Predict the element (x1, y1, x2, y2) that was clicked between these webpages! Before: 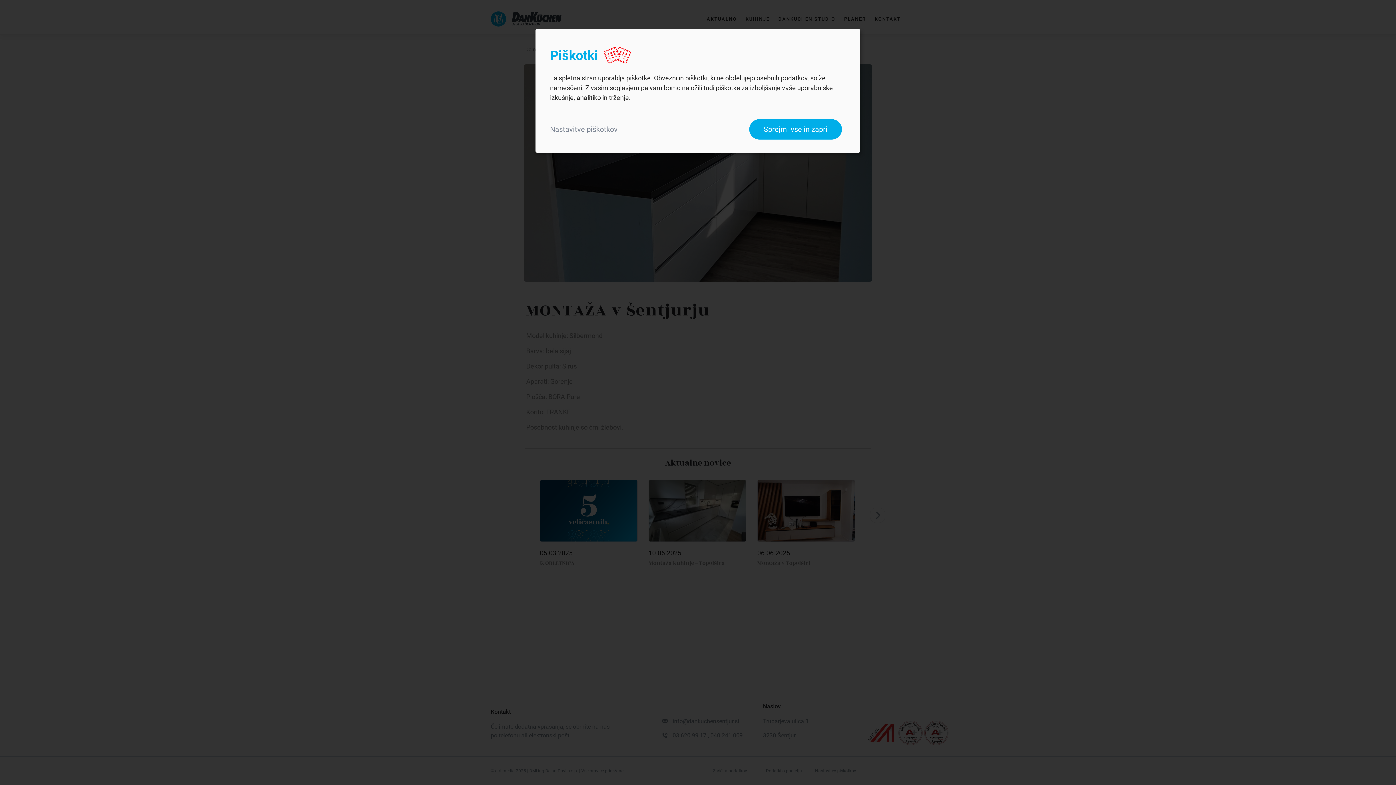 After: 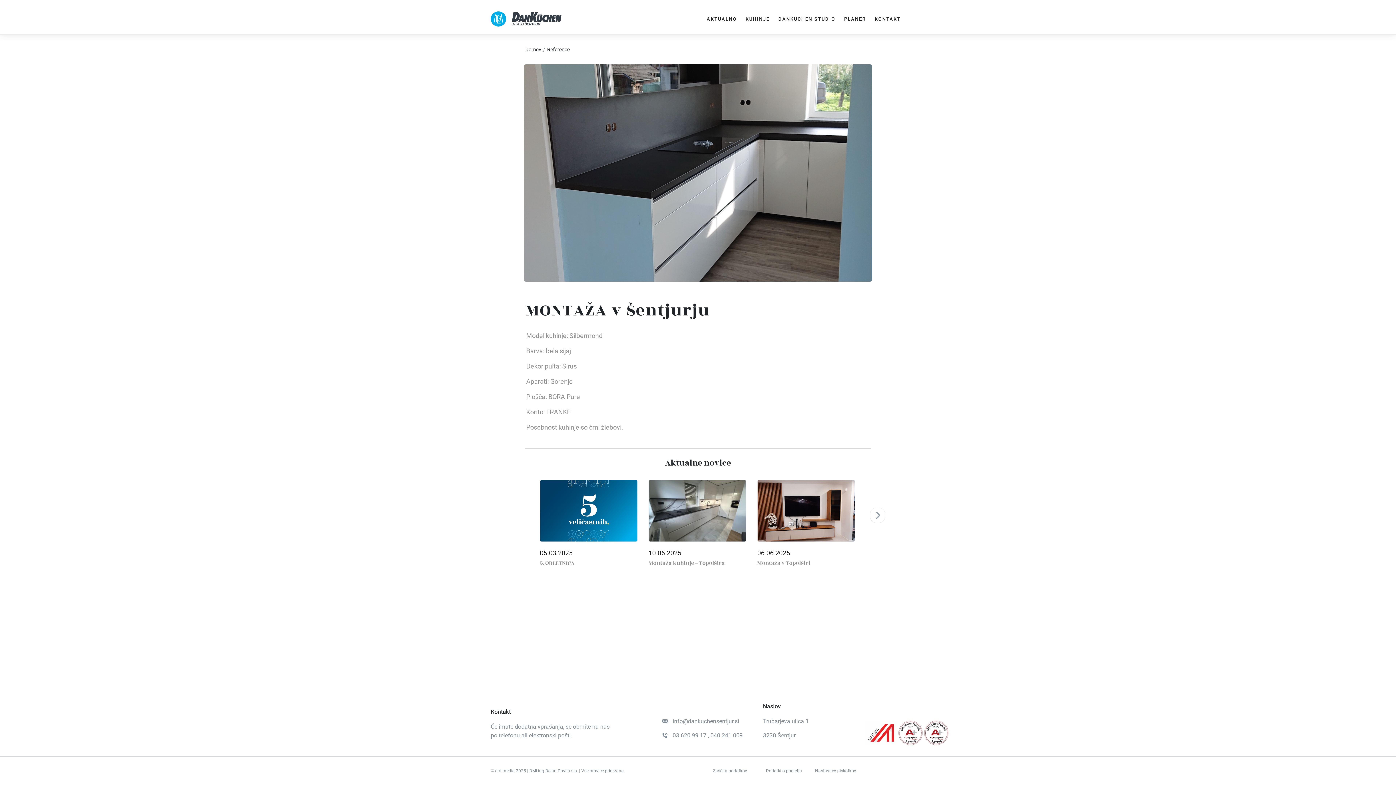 Action: bbox: (749, 119, 842, 139) label: Sprejmi vse in zapri